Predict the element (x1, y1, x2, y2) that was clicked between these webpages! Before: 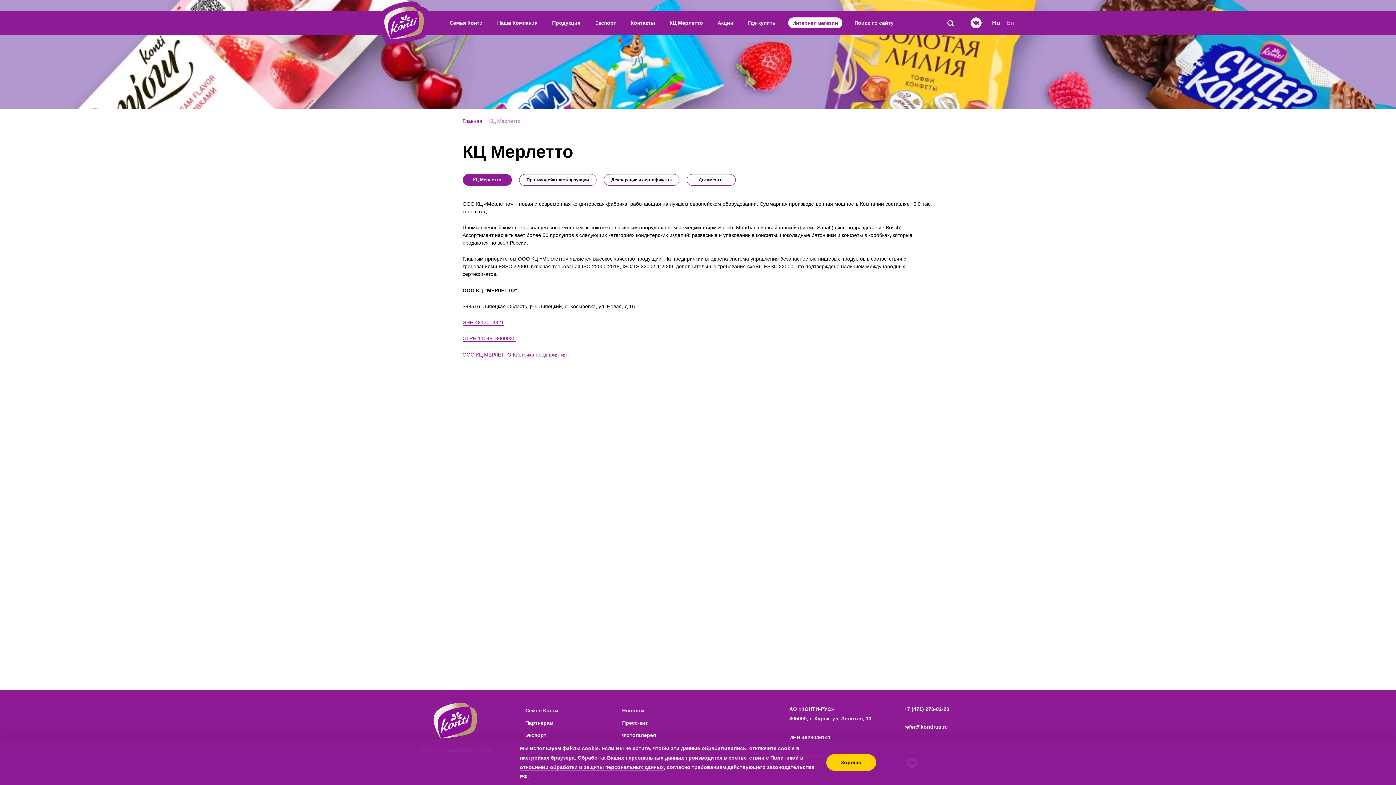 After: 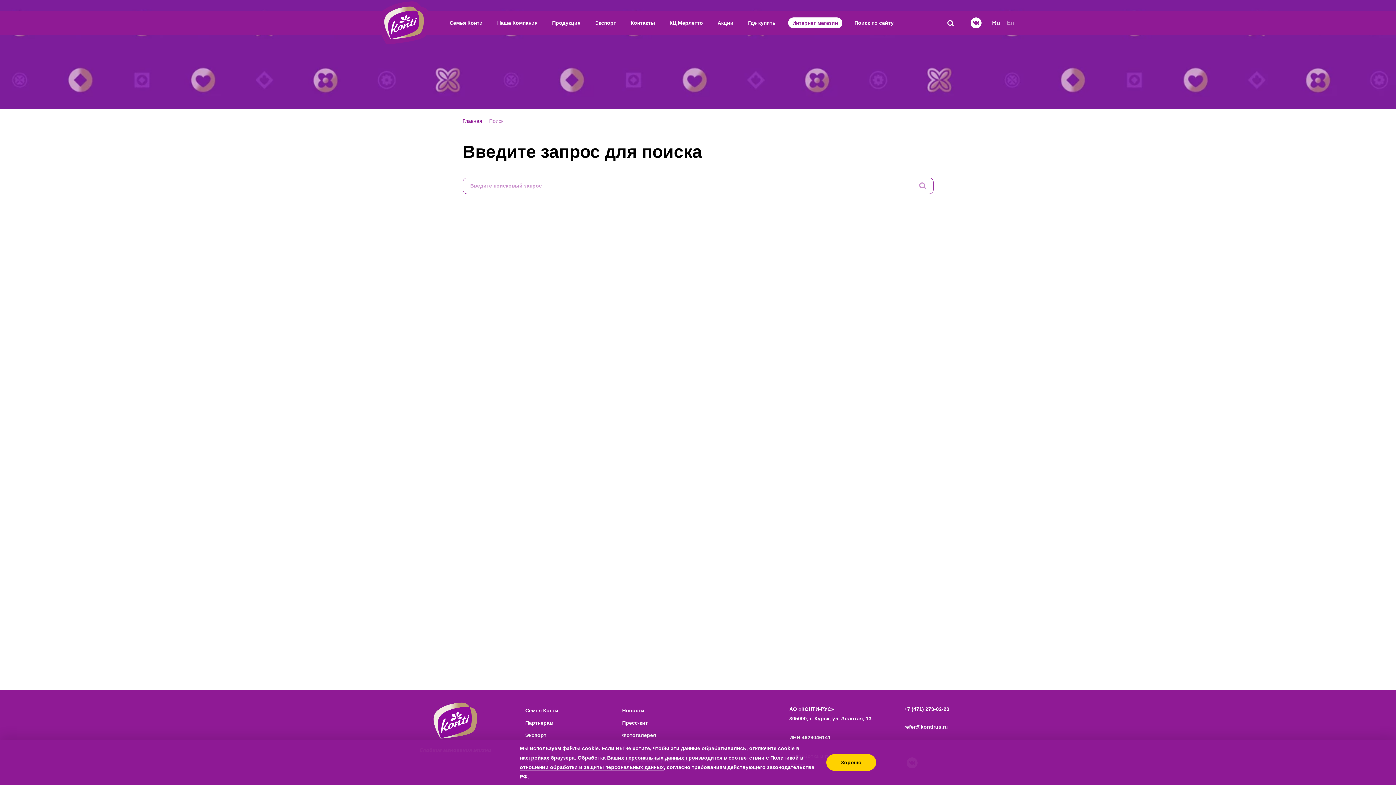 Action: bbox: (945, 17, 956, 28)